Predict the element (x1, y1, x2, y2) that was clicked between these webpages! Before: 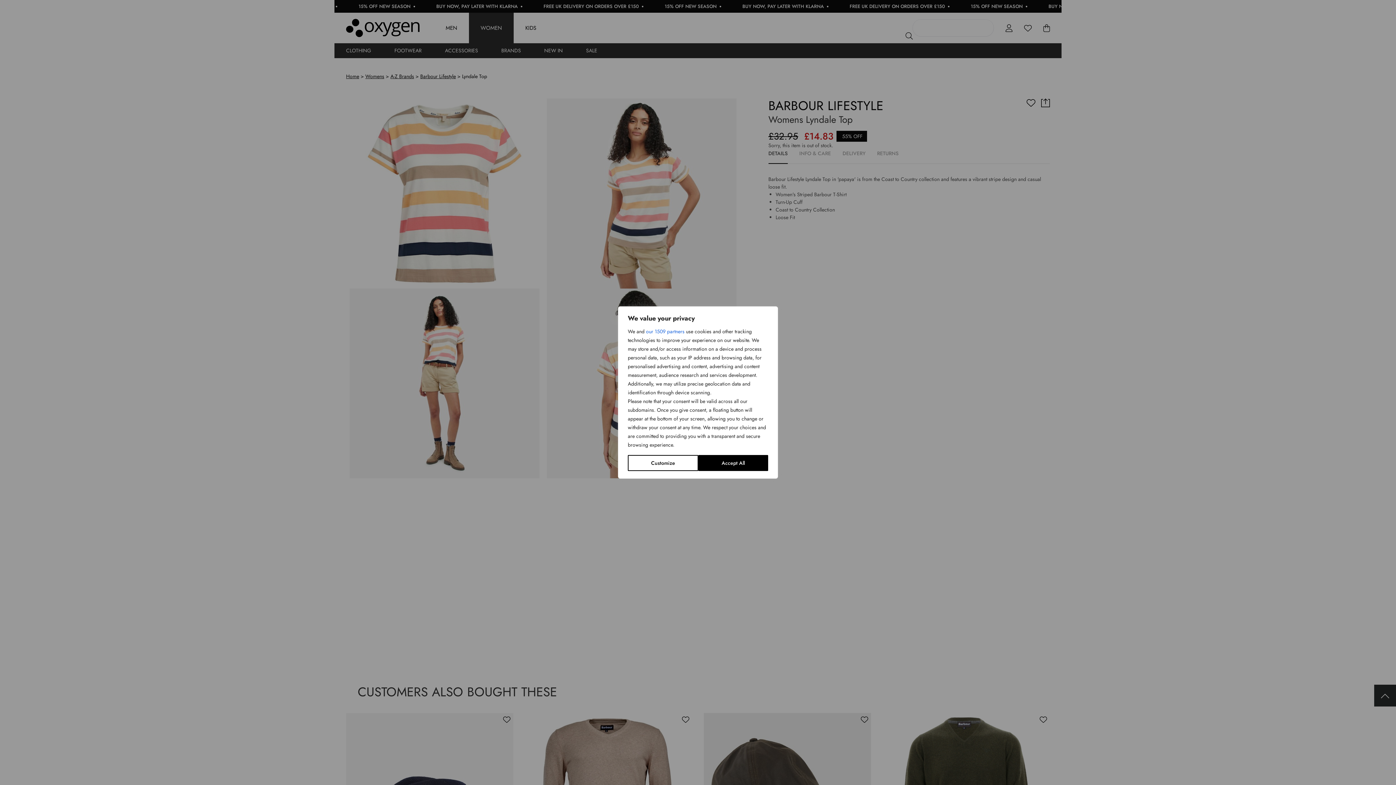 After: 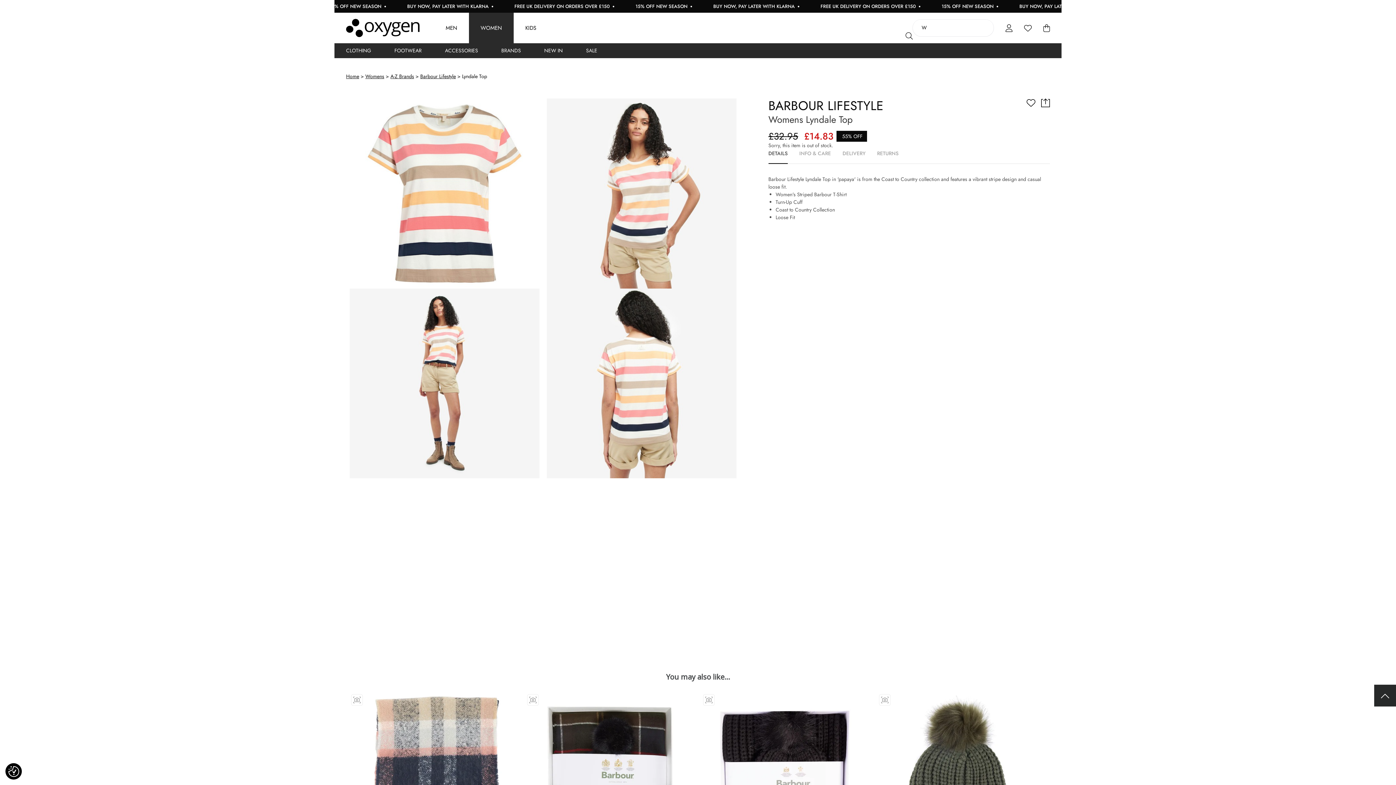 Action: bbox: (698, 455, 768, 471) label: Accept All